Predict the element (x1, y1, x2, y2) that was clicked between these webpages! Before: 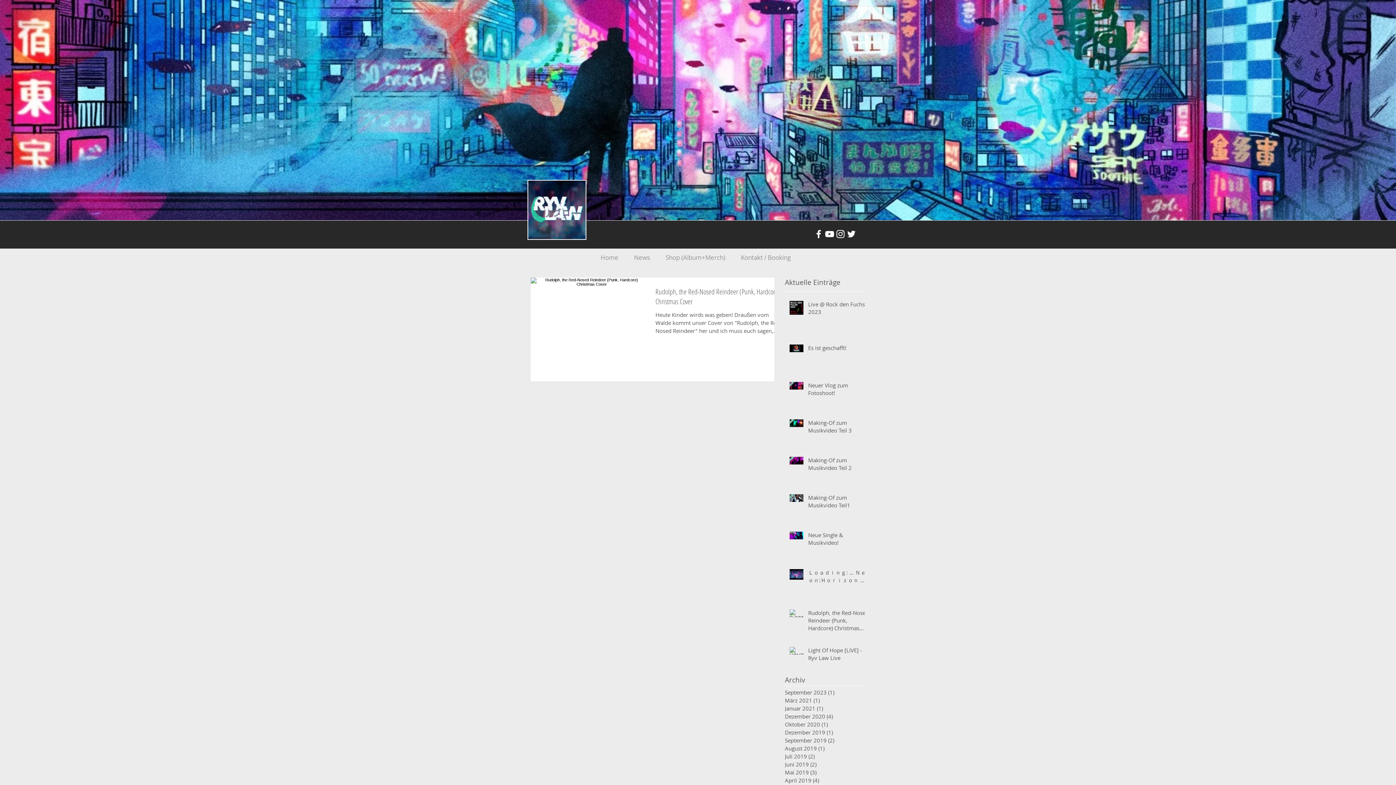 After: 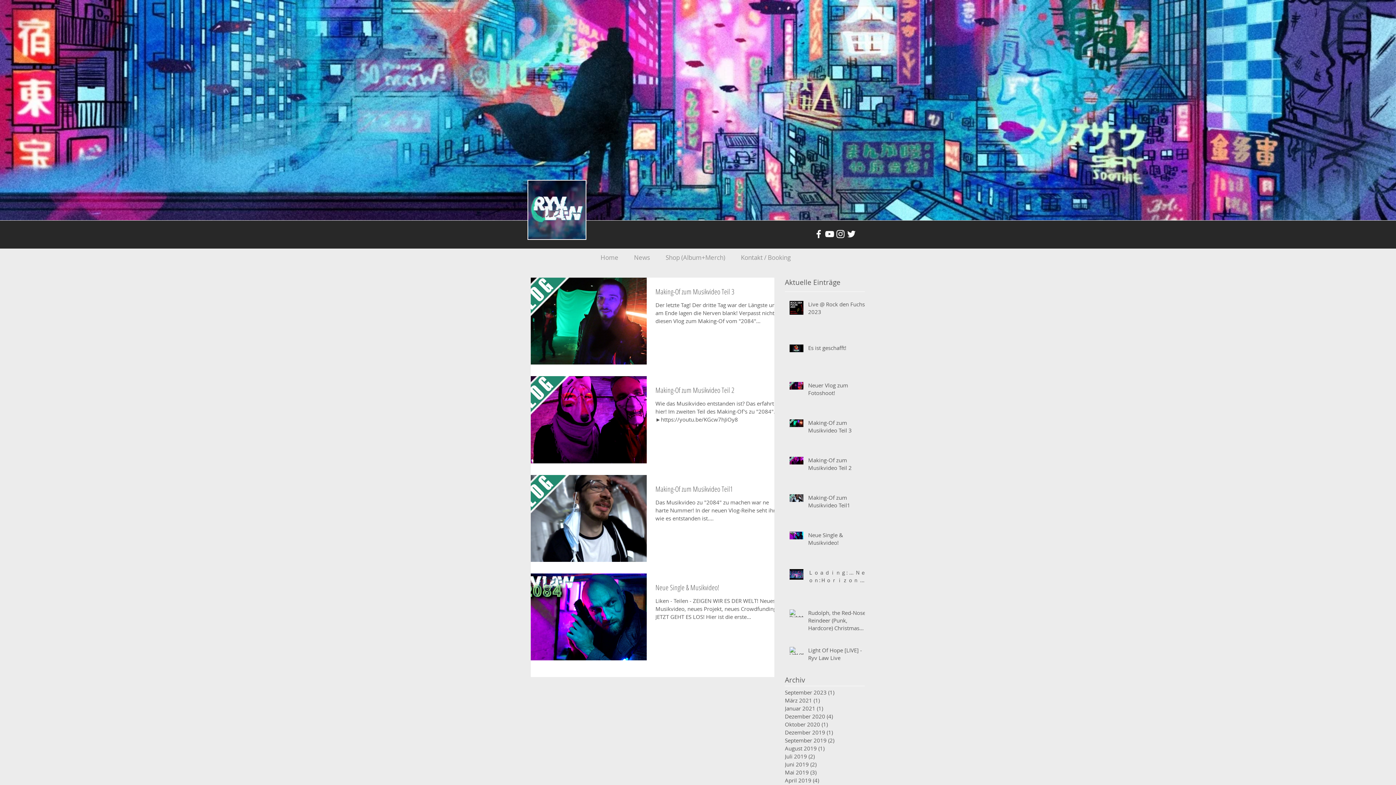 Action: label: Dezember 2020 (4)
4 Beiträge bbox: (785, 712, 861, 720)